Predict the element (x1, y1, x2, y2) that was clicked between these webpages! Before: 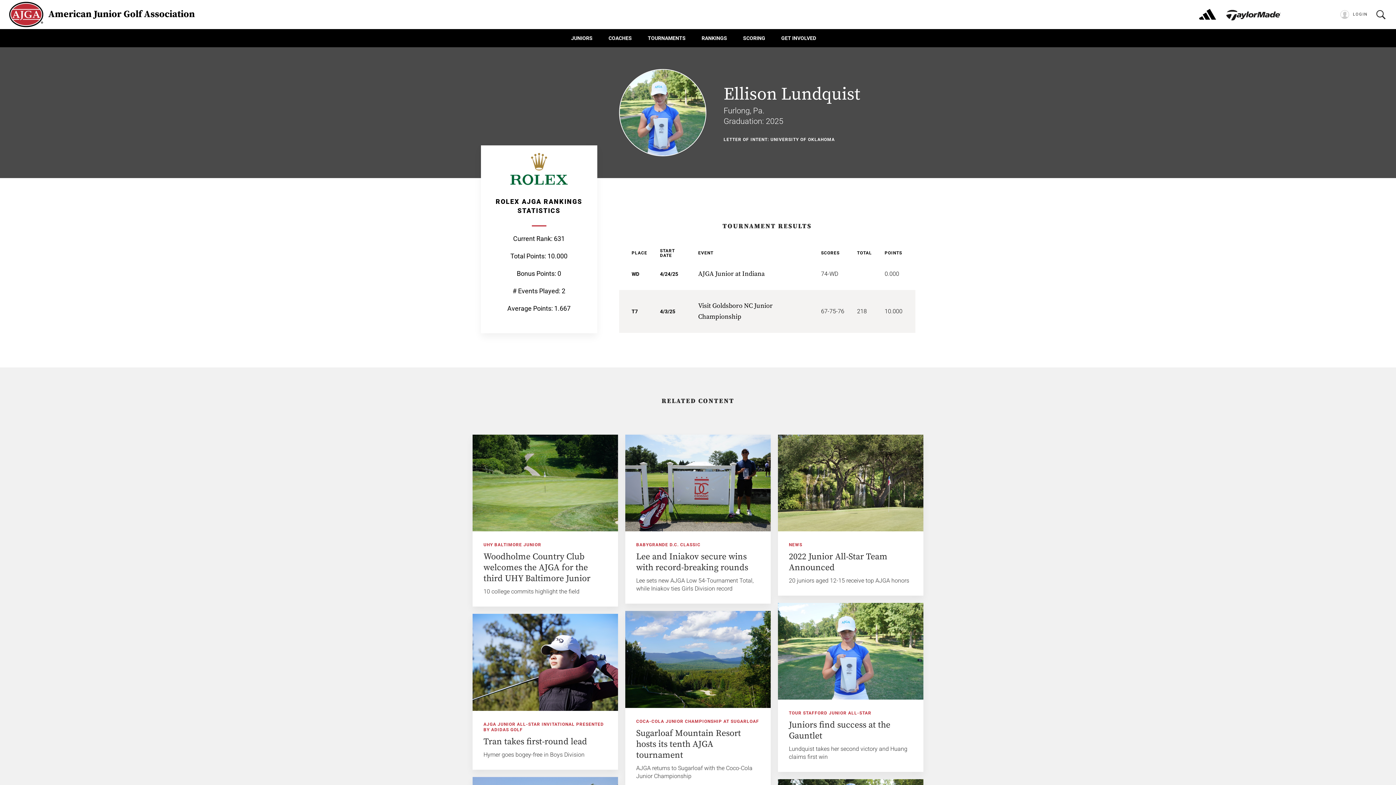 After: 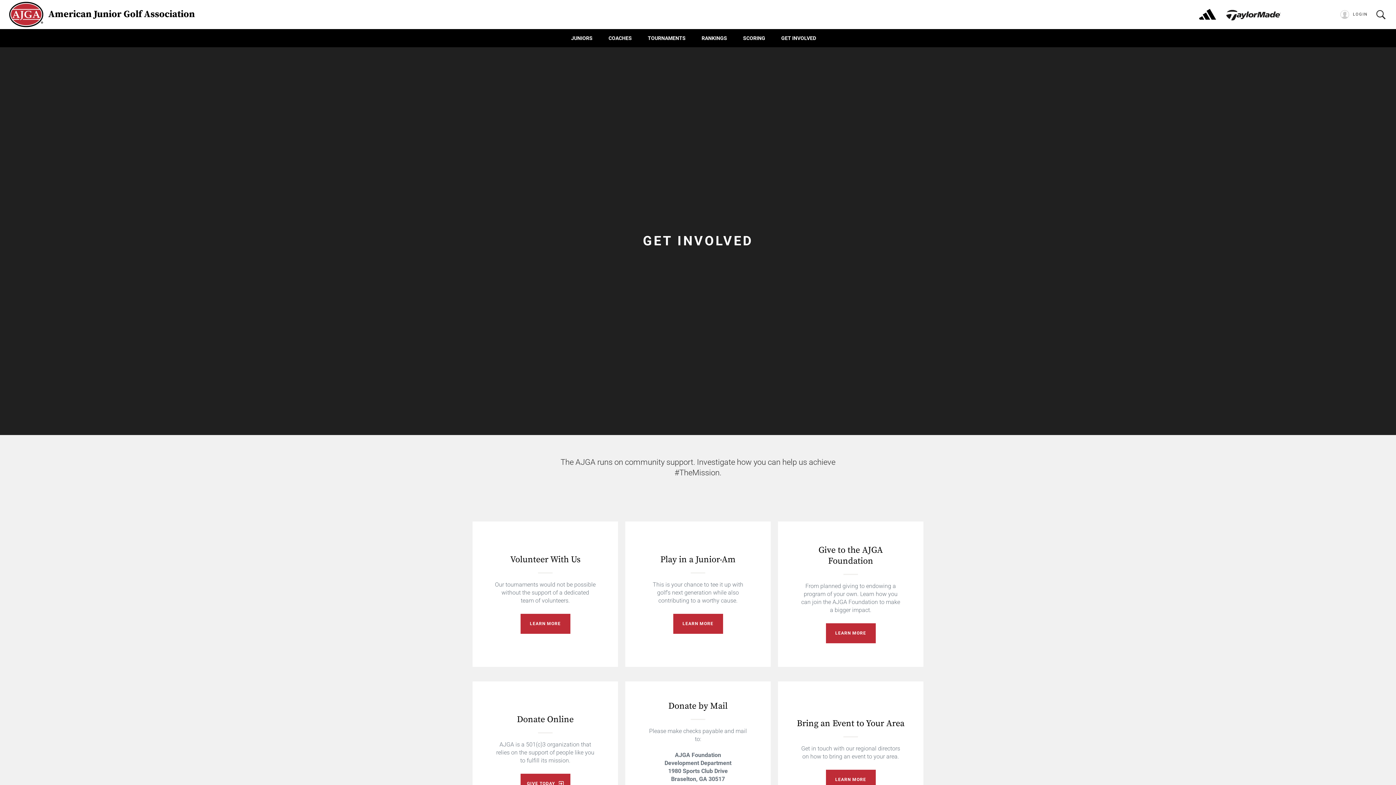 Action: label: GET INVOLVED bbox: (781, 29, 816, 47)